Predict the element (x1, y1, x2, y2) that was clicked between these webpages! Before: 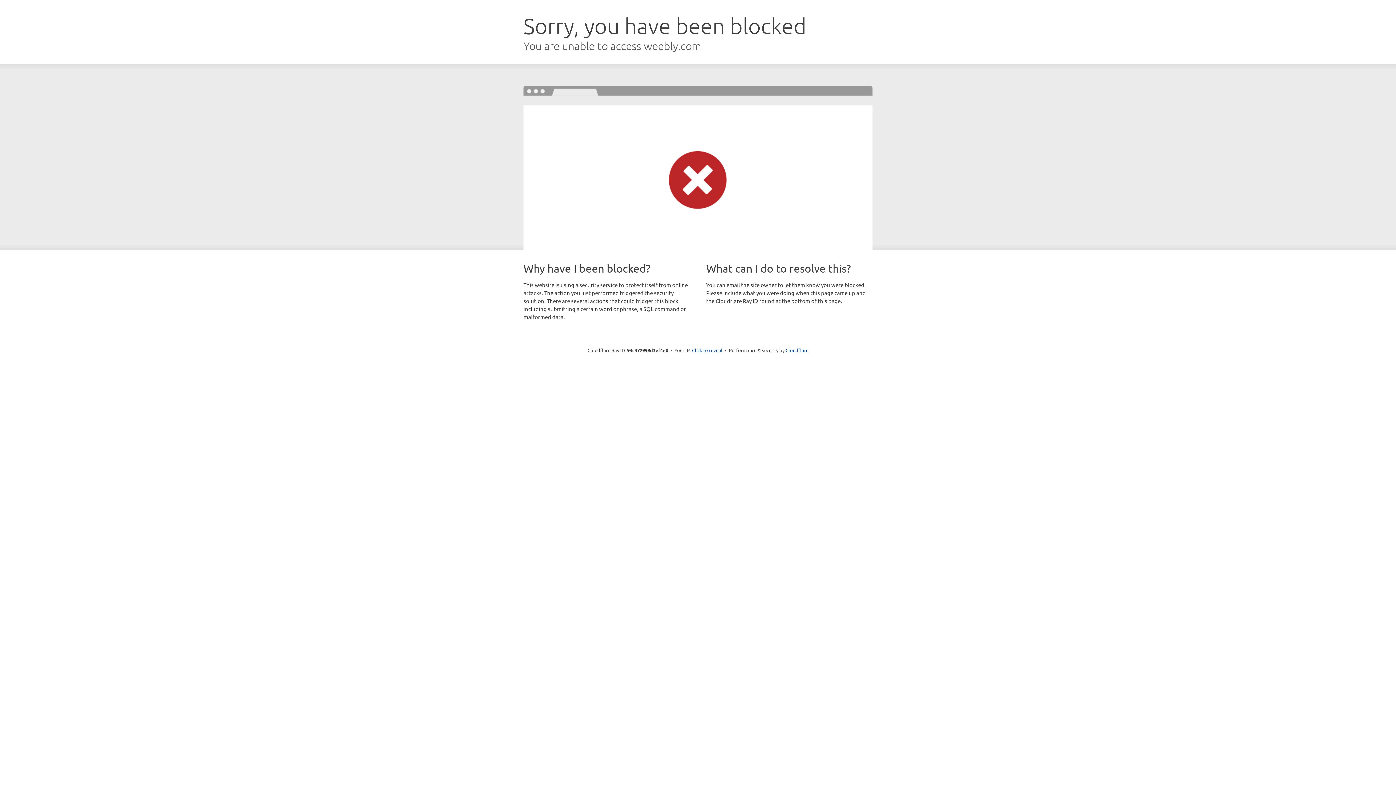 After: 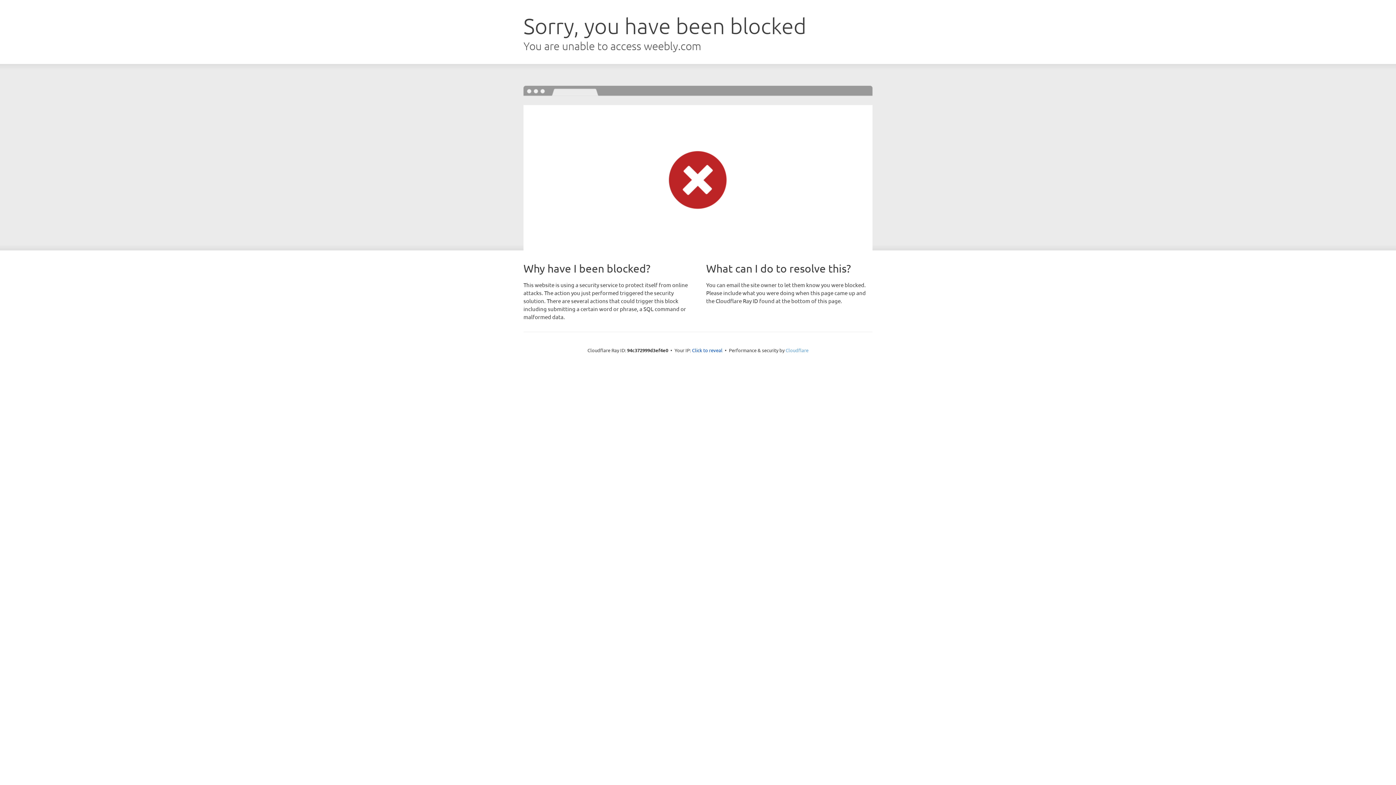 Action: bbox: (785, 347, 808, 353) label: Cloudflare